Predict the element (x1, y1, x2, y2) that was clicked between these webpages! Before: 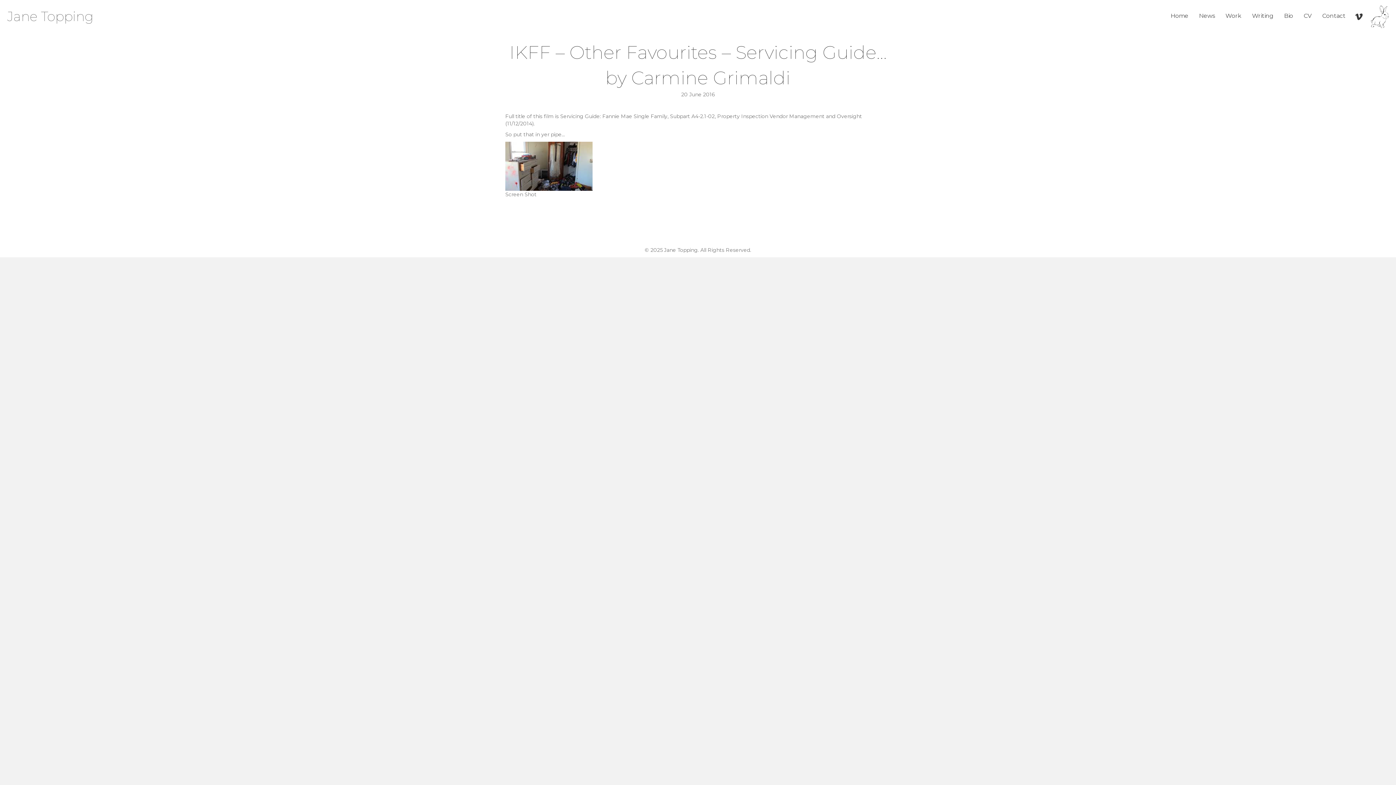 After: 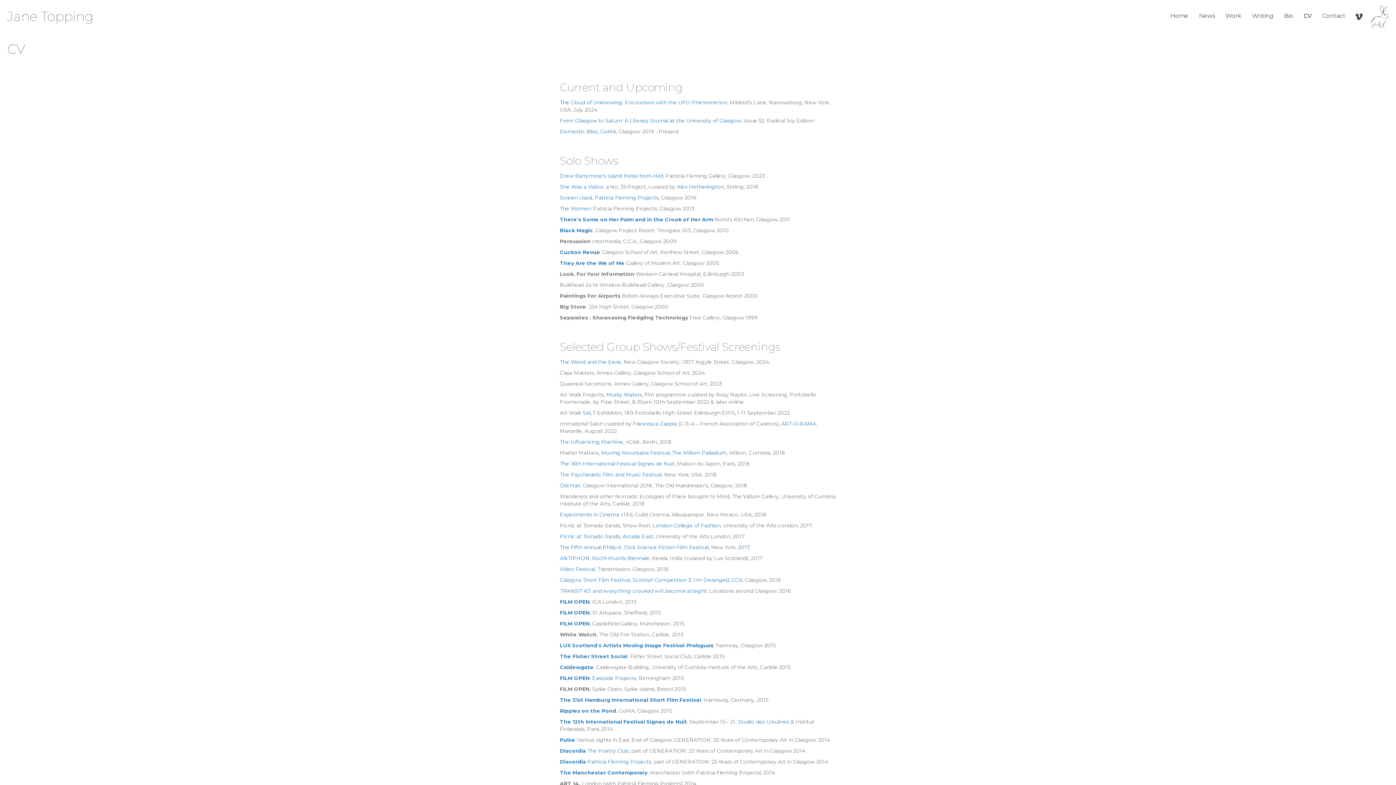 Action: bbox: (1298, 7, 1317, 23) label: CV